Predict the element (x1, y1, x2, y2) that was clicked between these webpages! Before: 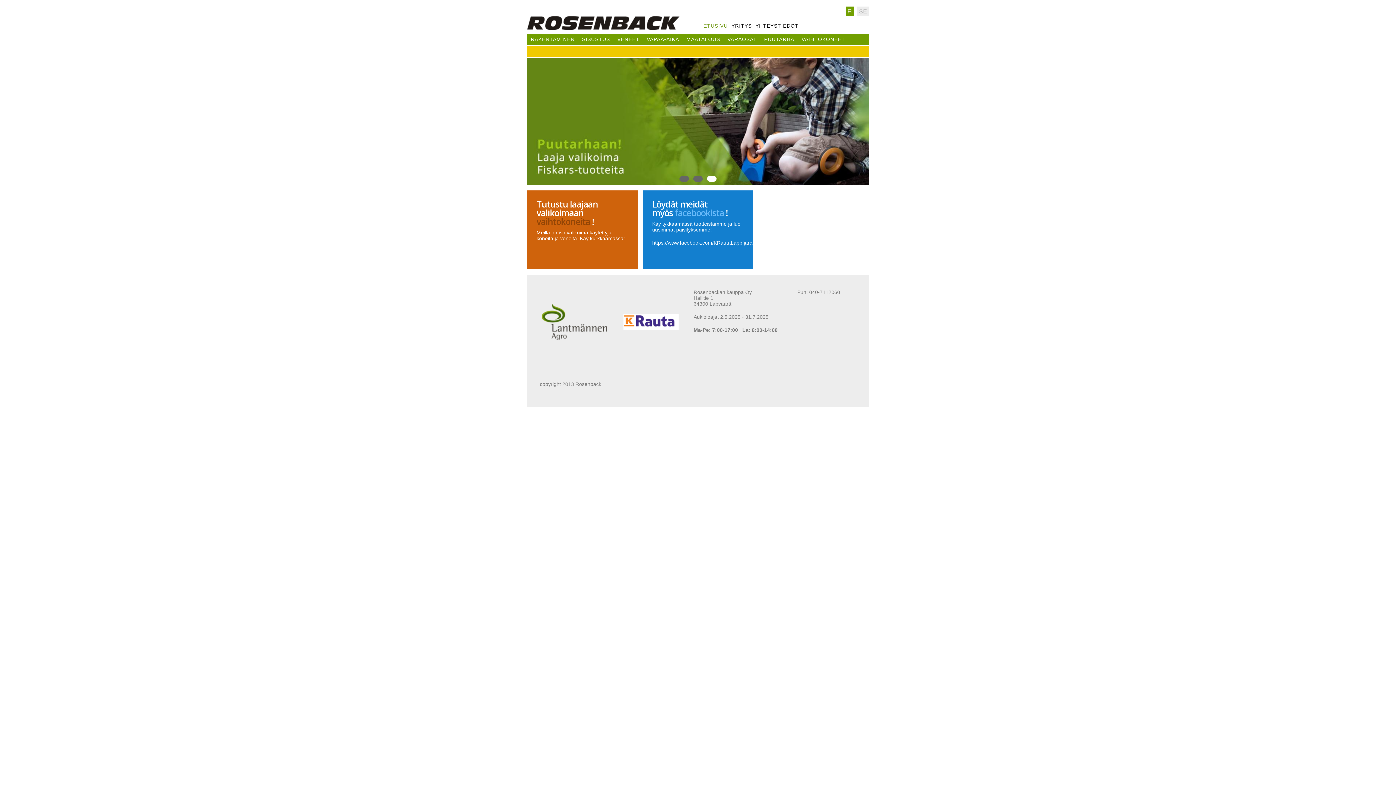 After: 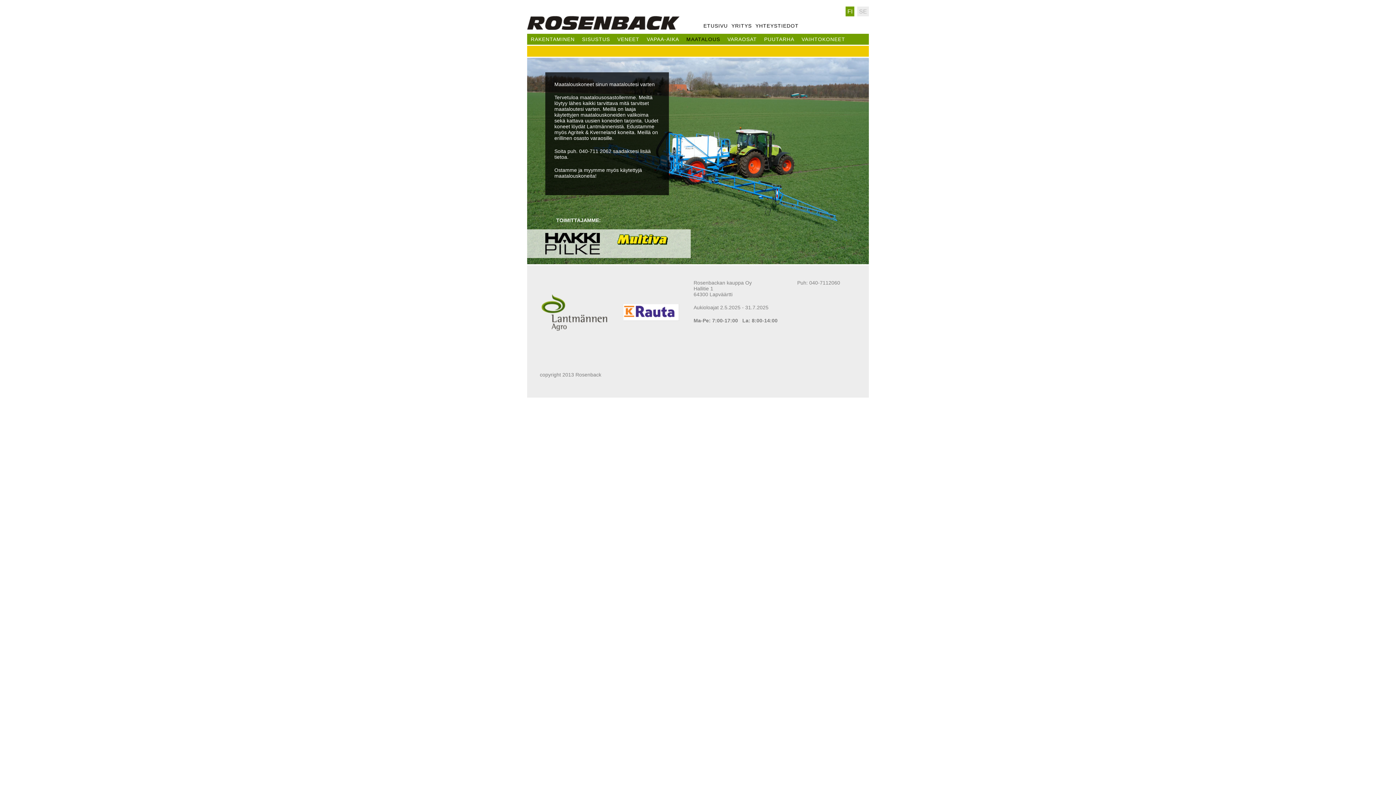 Action: label: MAATALOUS bbox: (682, 33, 724, 44)